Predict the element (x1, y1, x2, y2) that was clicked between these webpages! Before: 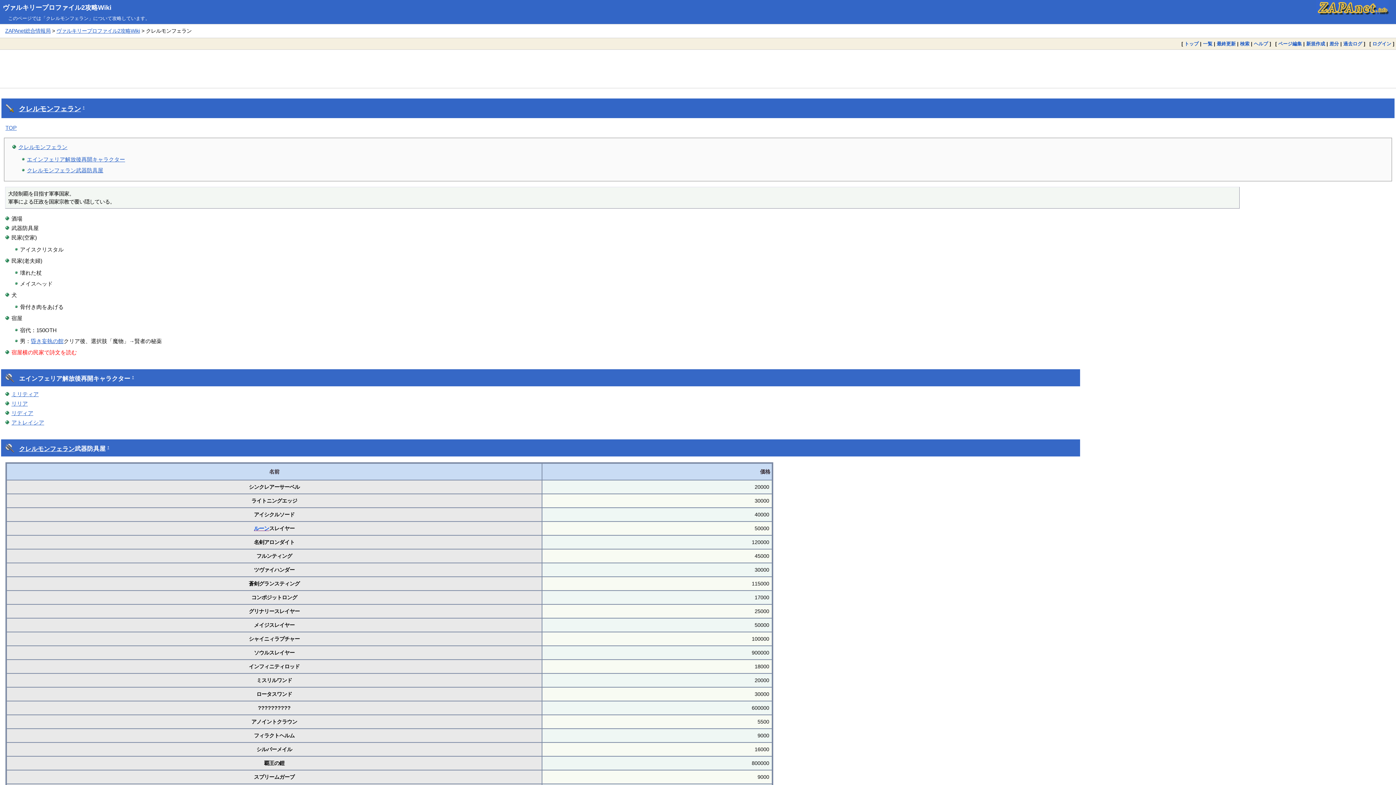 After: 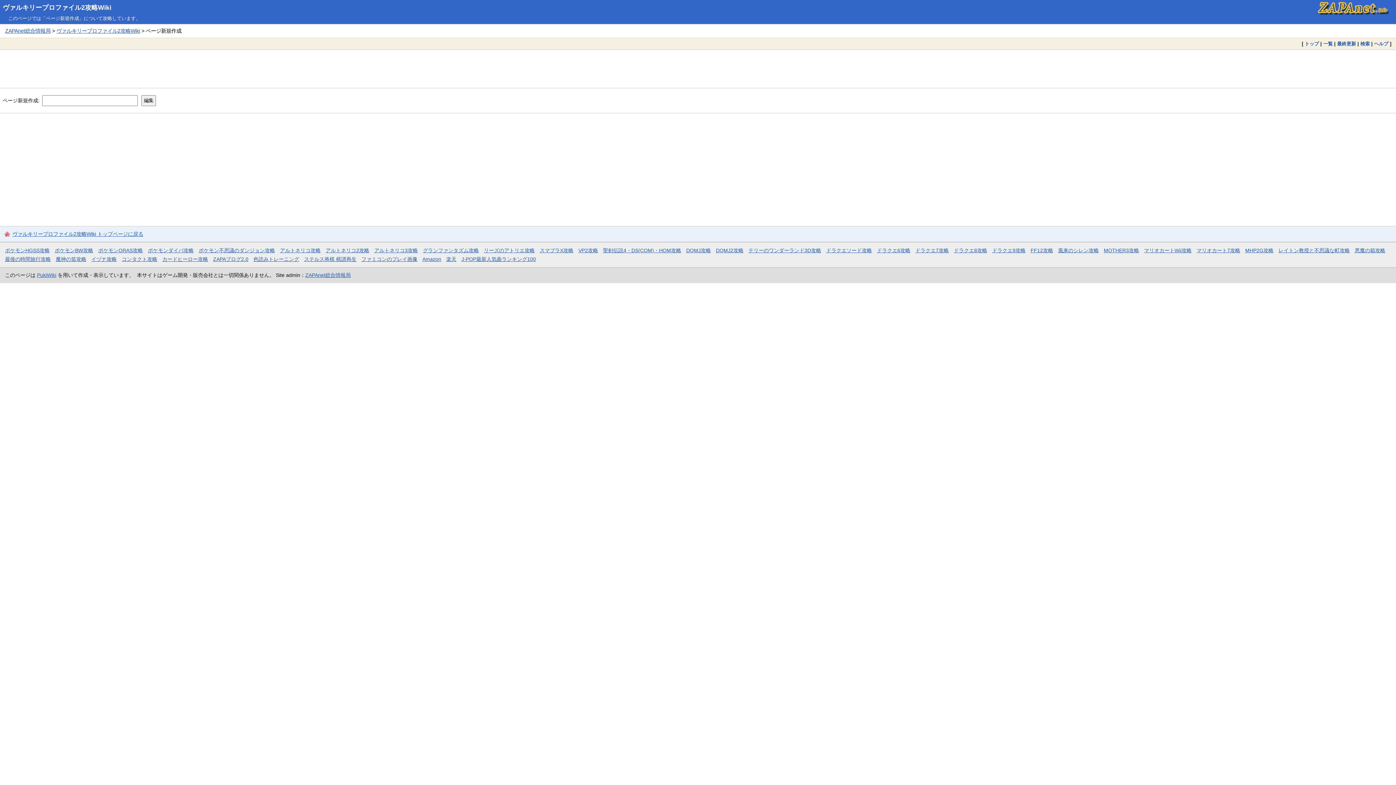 Action: bbox: (1306, 40, 1325, 46) label: 新規作成